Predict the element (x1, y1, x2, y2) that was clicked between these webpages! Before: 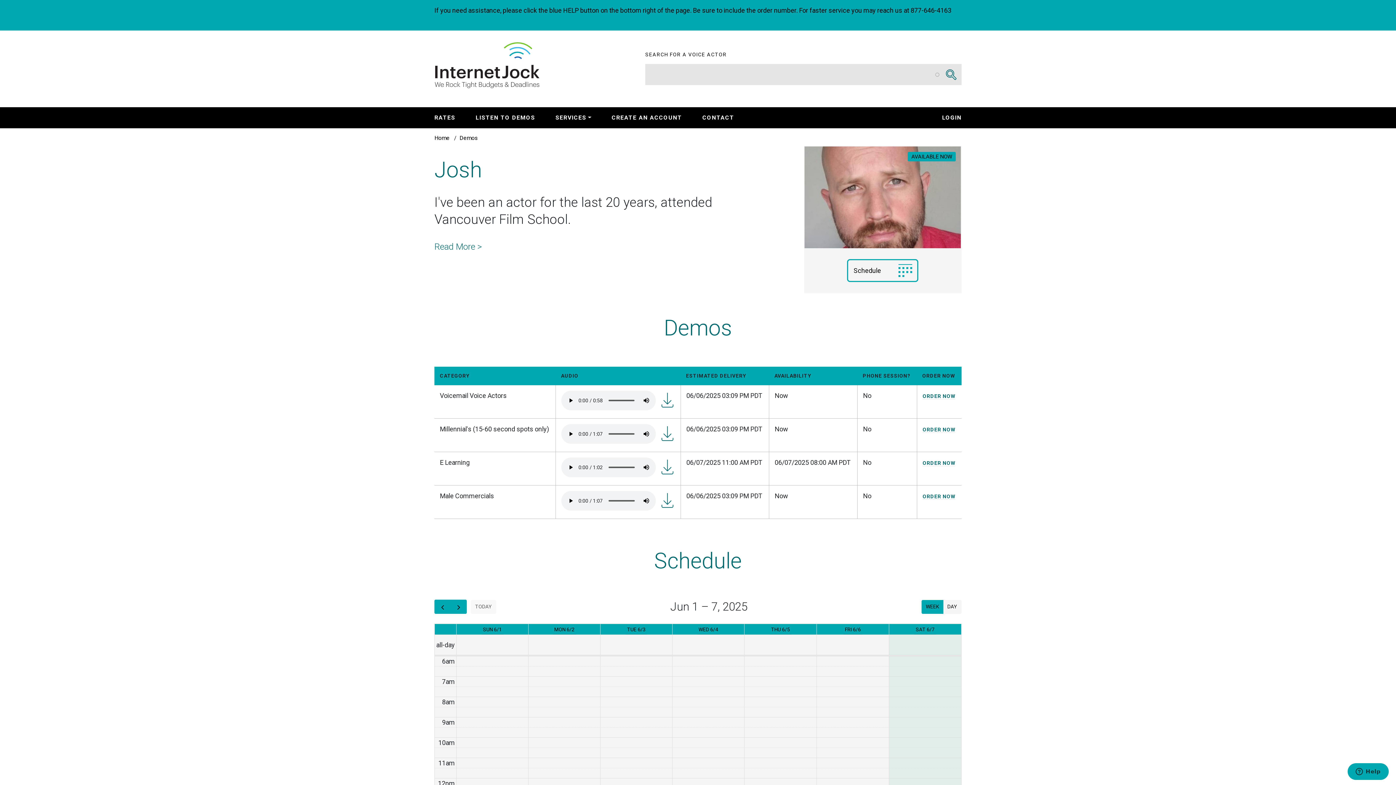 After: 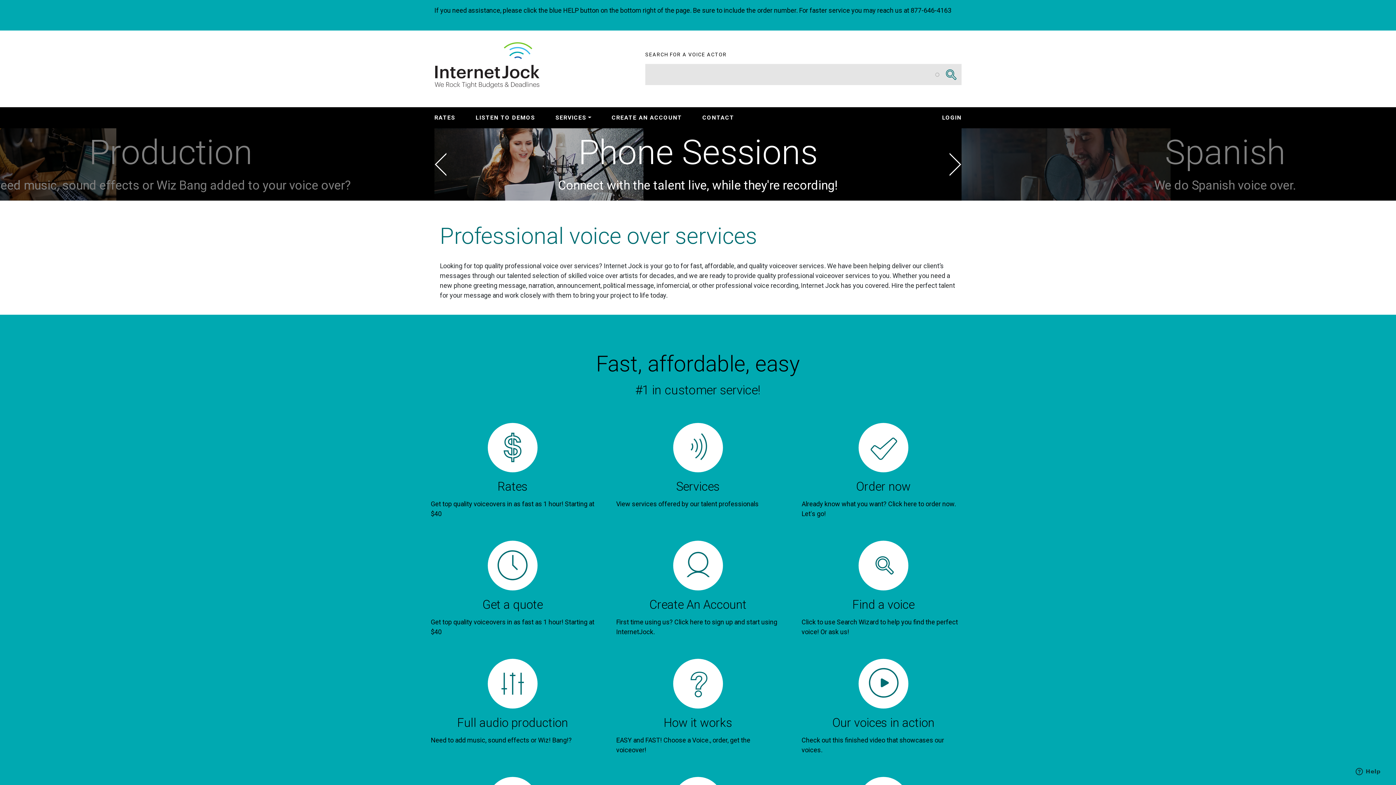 Action: bbox: (434, 134, 449, 141) label: Home